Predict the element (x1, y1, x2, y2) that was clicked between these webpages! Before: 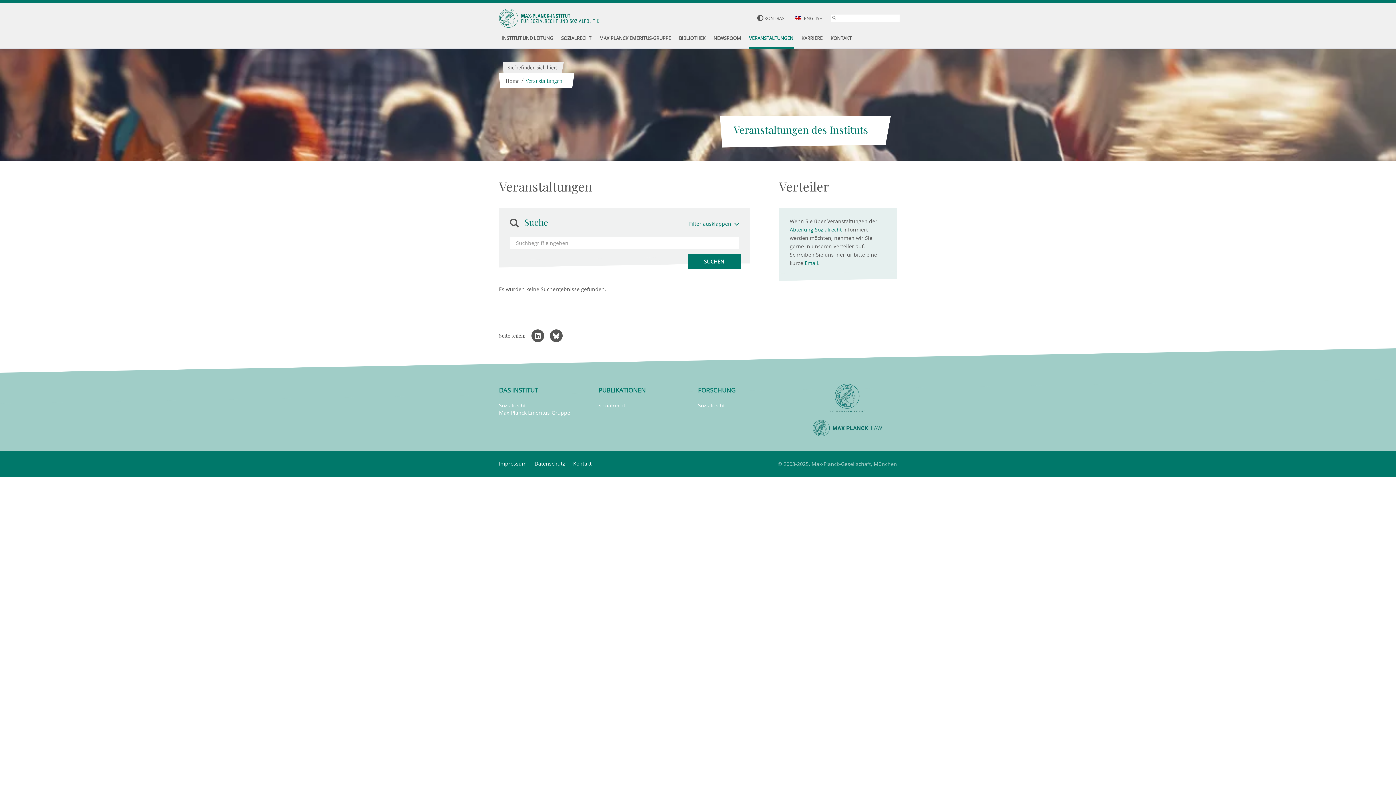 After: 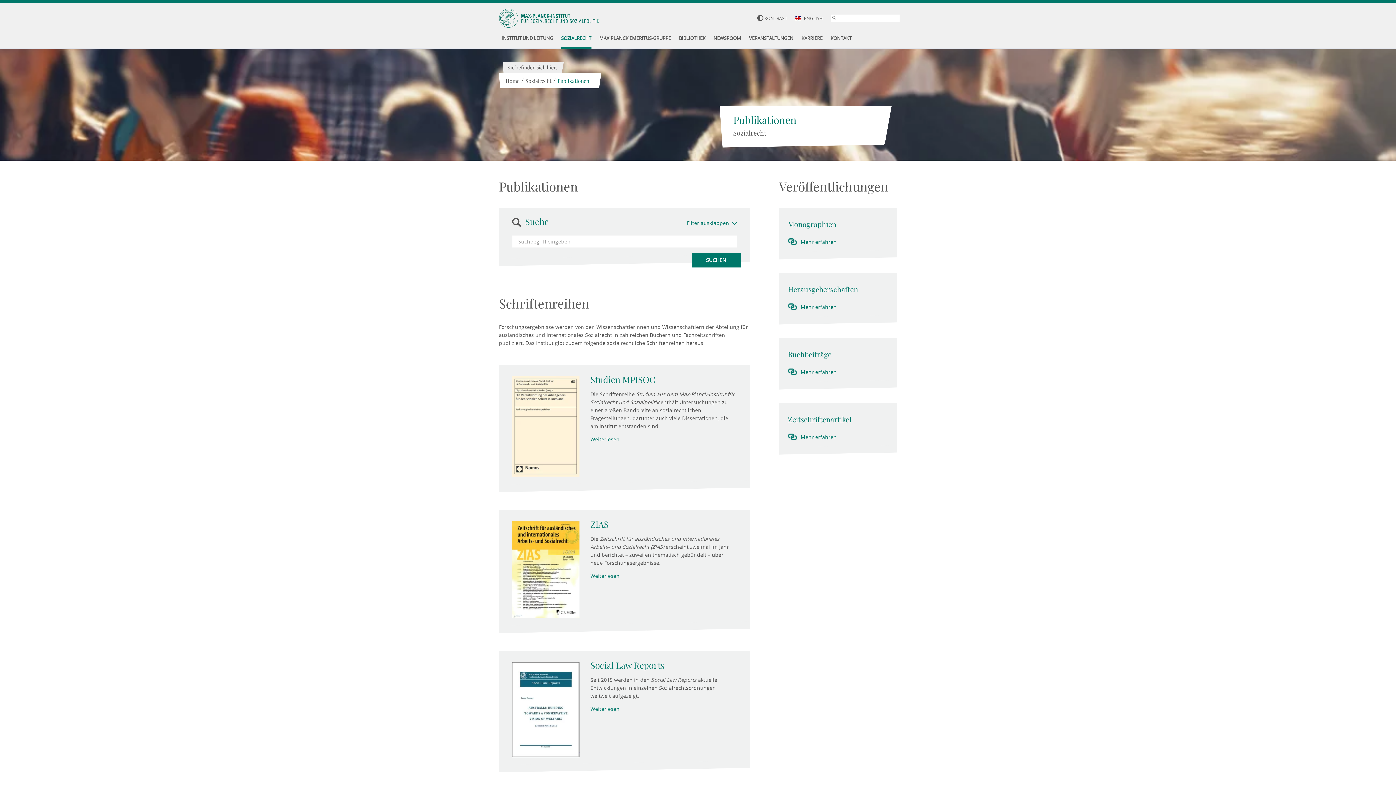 Action: label: Sozialrecht bbox: (598, 402, 625, 409)